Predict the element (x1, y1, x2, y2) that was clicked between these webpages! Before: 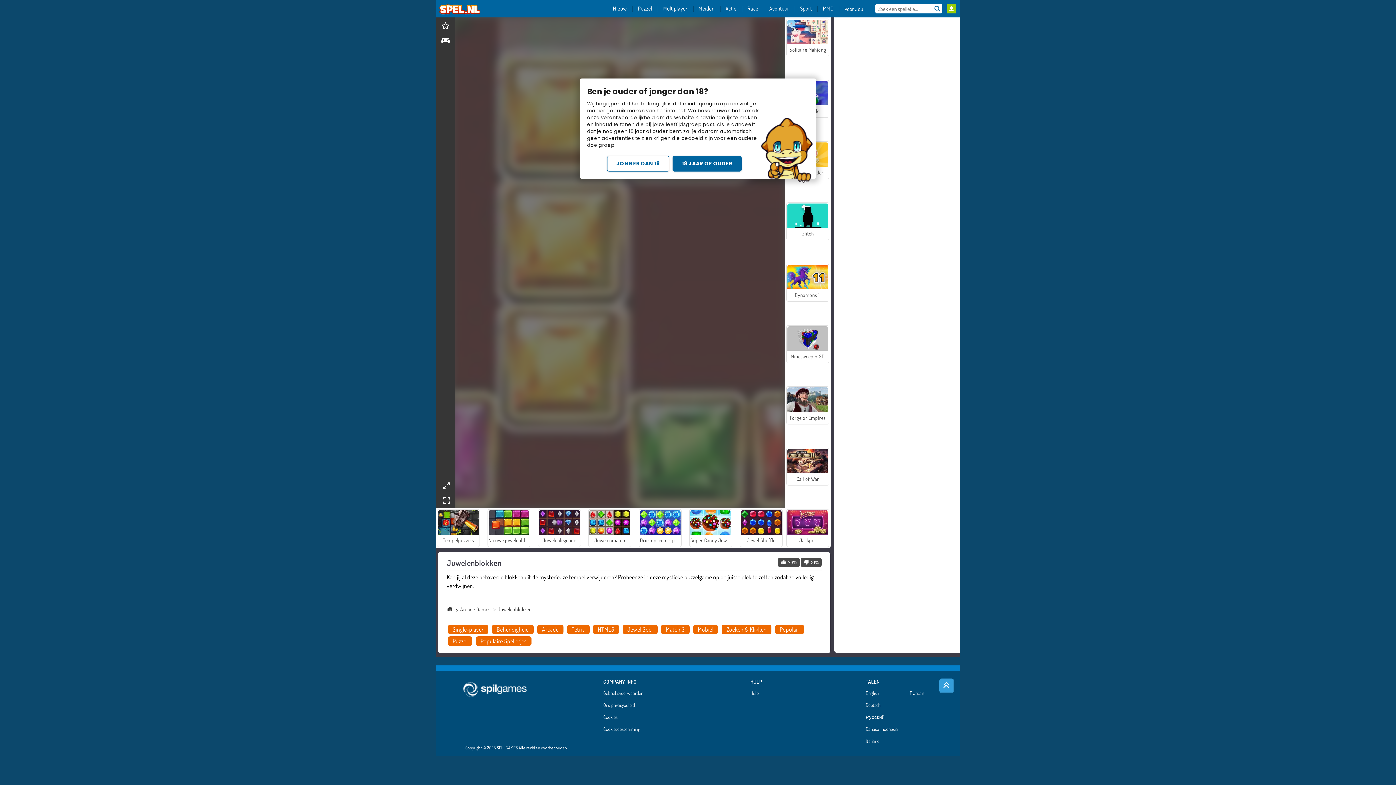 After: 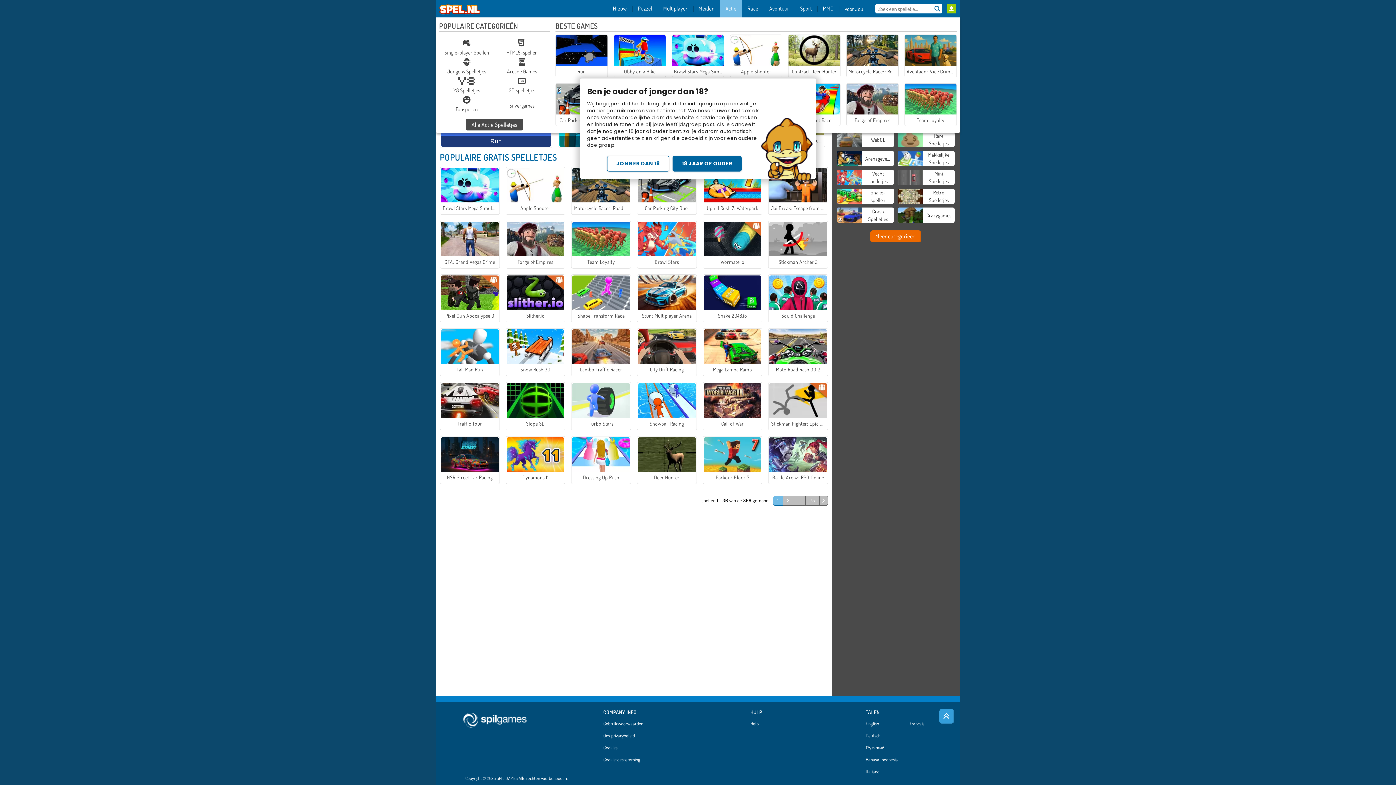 Action: label: Actie bbox: (720, 0, 742, 17)